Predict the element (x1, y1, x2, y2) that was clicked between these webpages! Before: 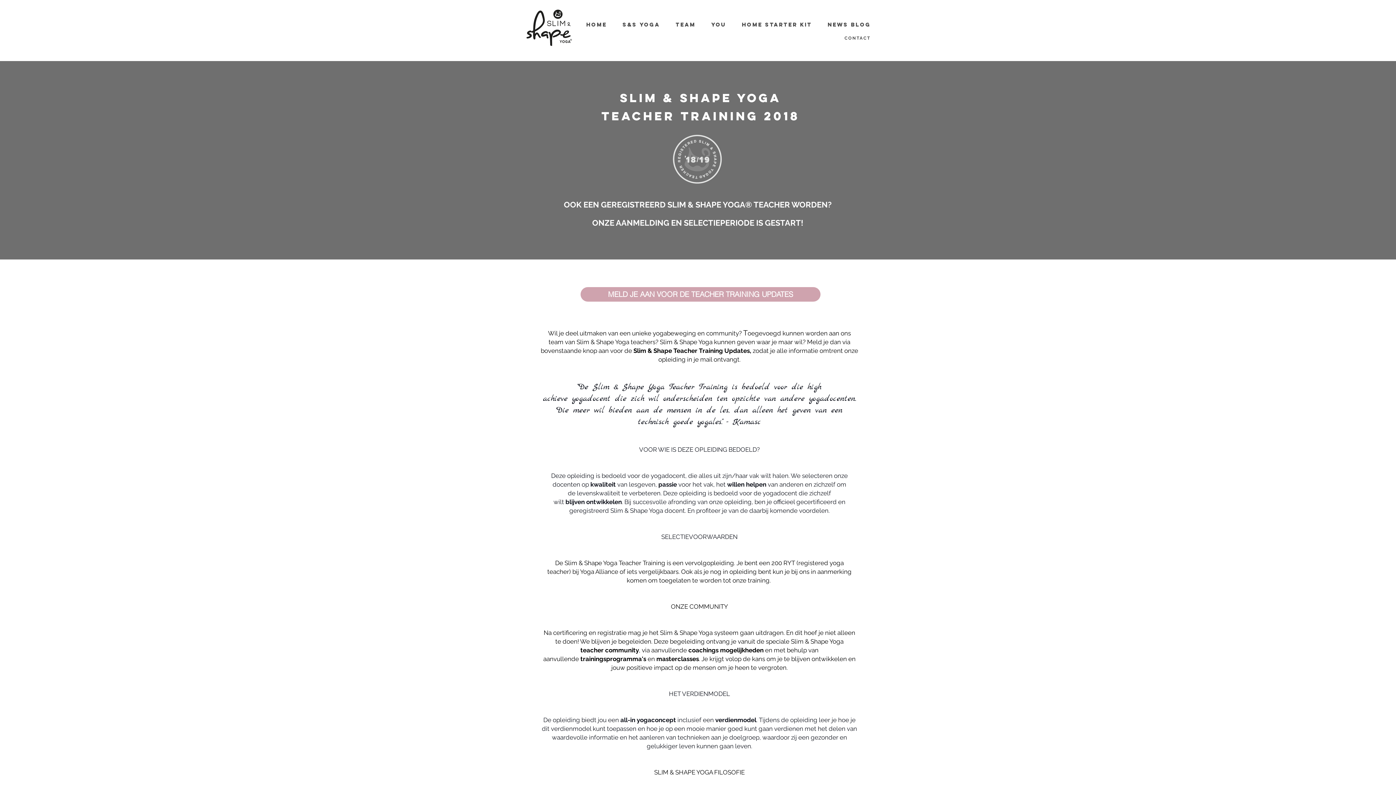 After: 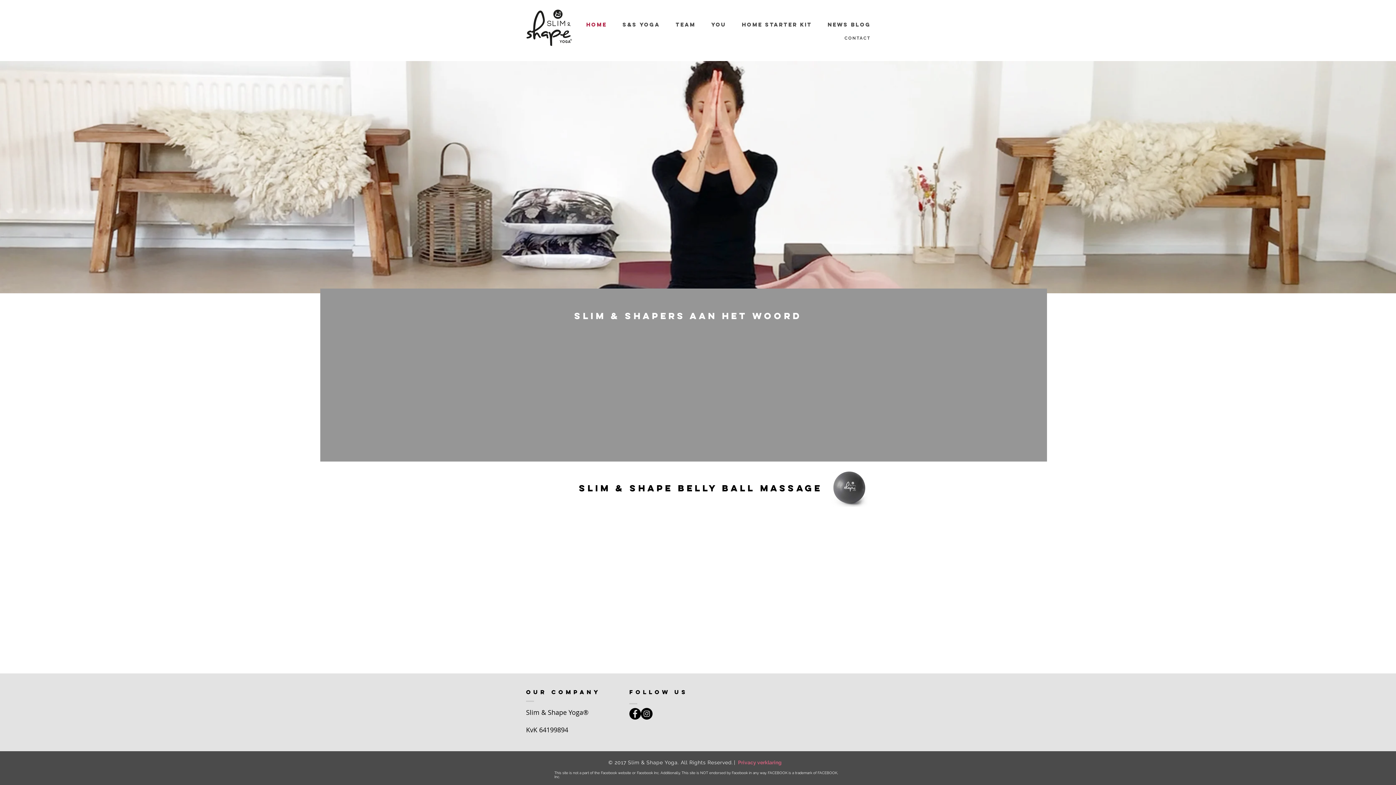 Action: bbox: (578, 17, 614, 31) label: HOME